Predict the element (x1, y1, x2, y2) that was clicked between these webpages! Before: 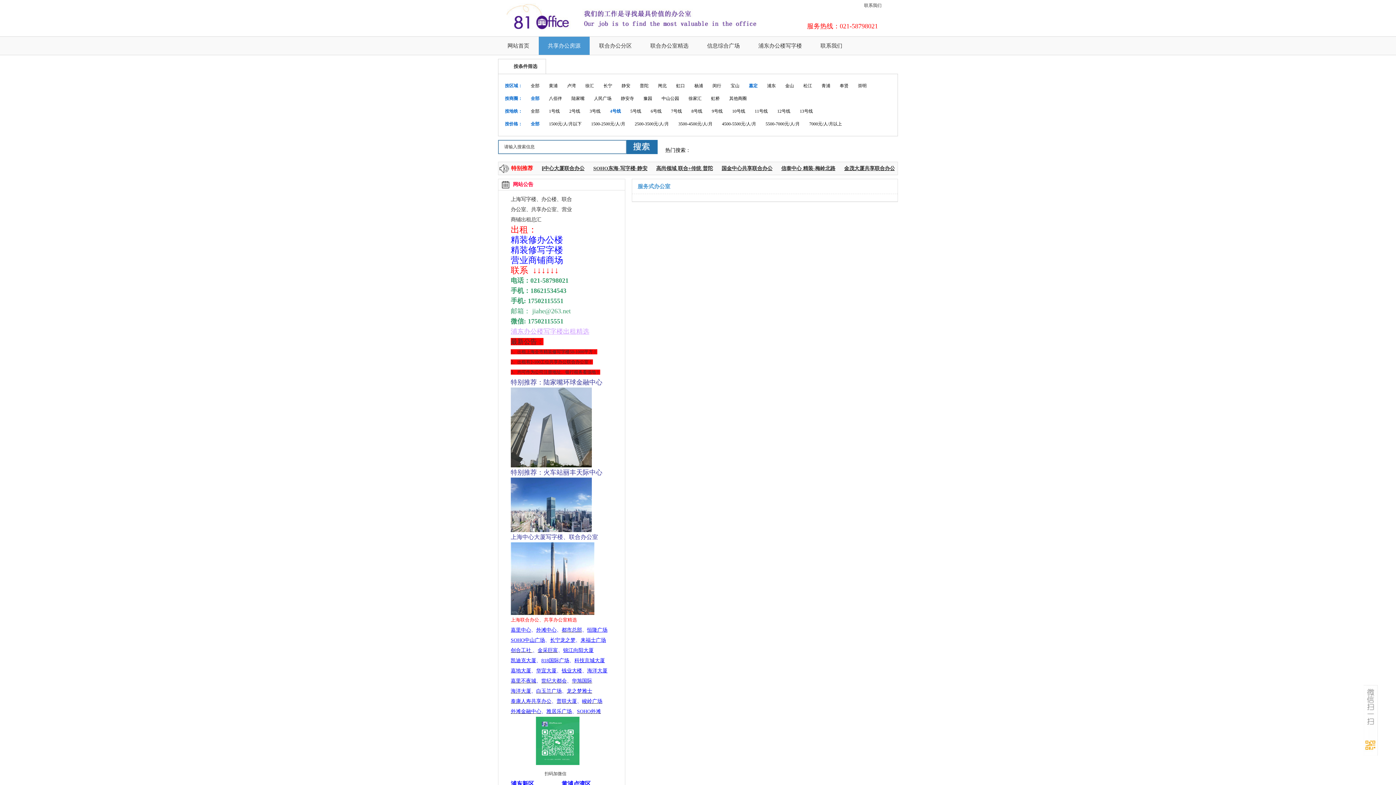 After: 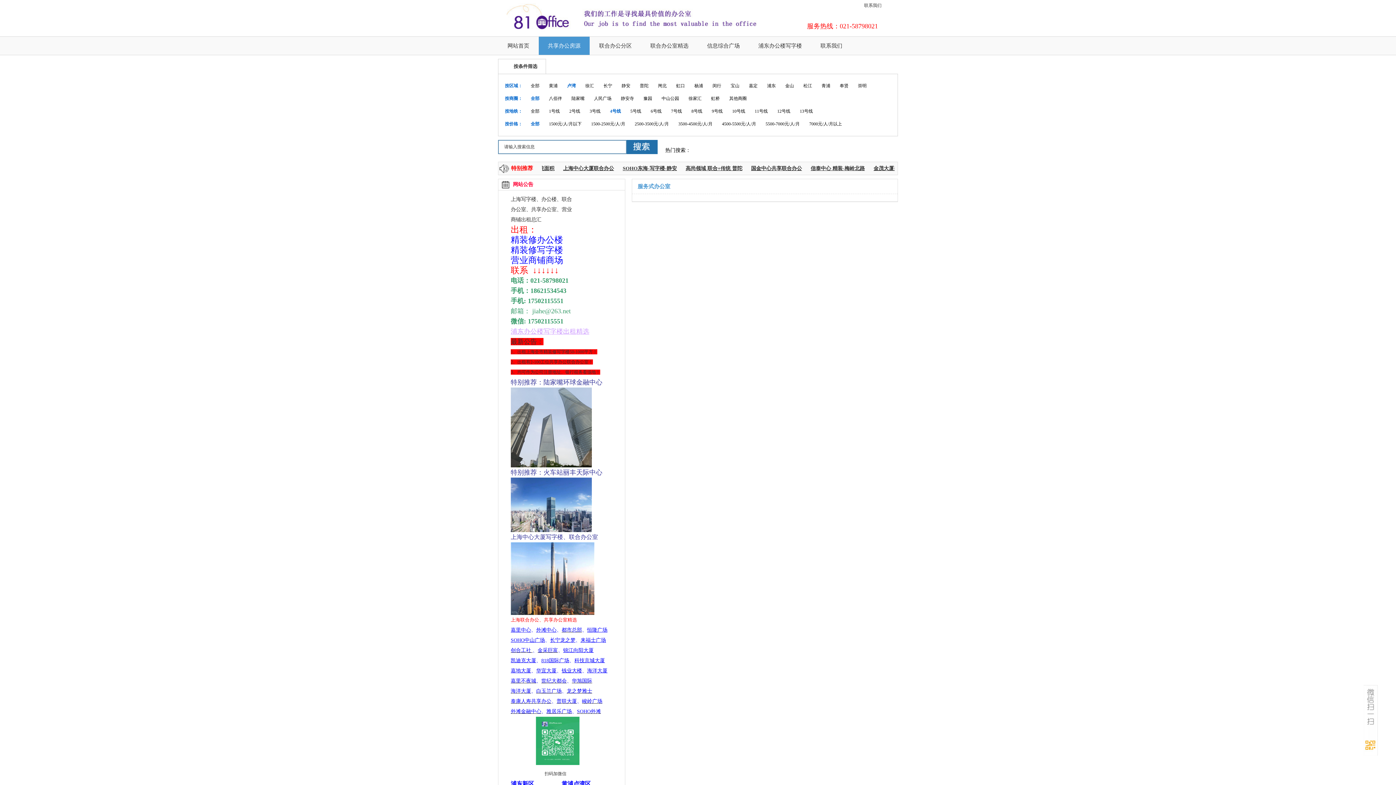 Action: label: 卢湾 bbox: (562, 79, 580, 92)